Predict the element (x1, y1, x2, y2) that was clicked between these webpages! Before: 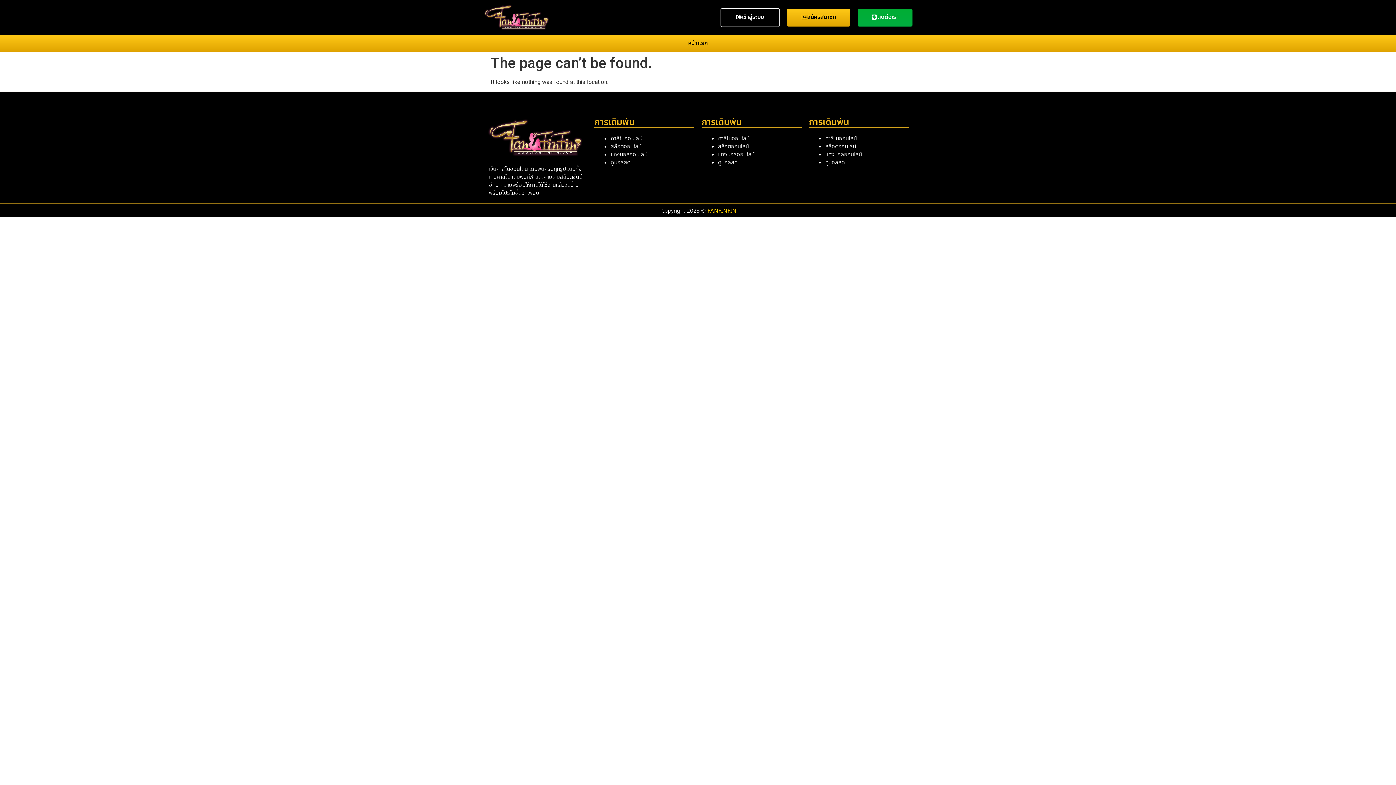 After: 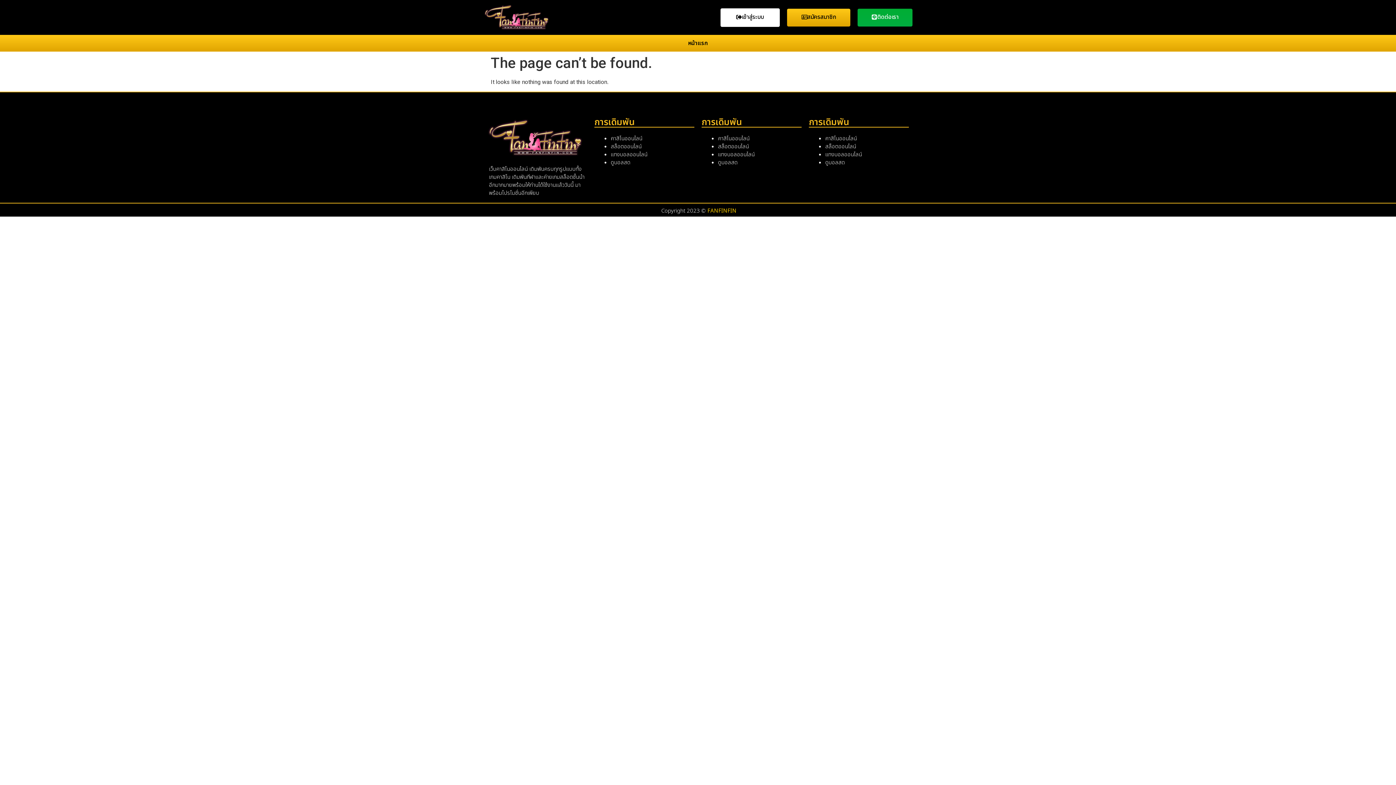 Action: bbox: (720, 8, 779, 26) label: เข้าสู่ระบบ